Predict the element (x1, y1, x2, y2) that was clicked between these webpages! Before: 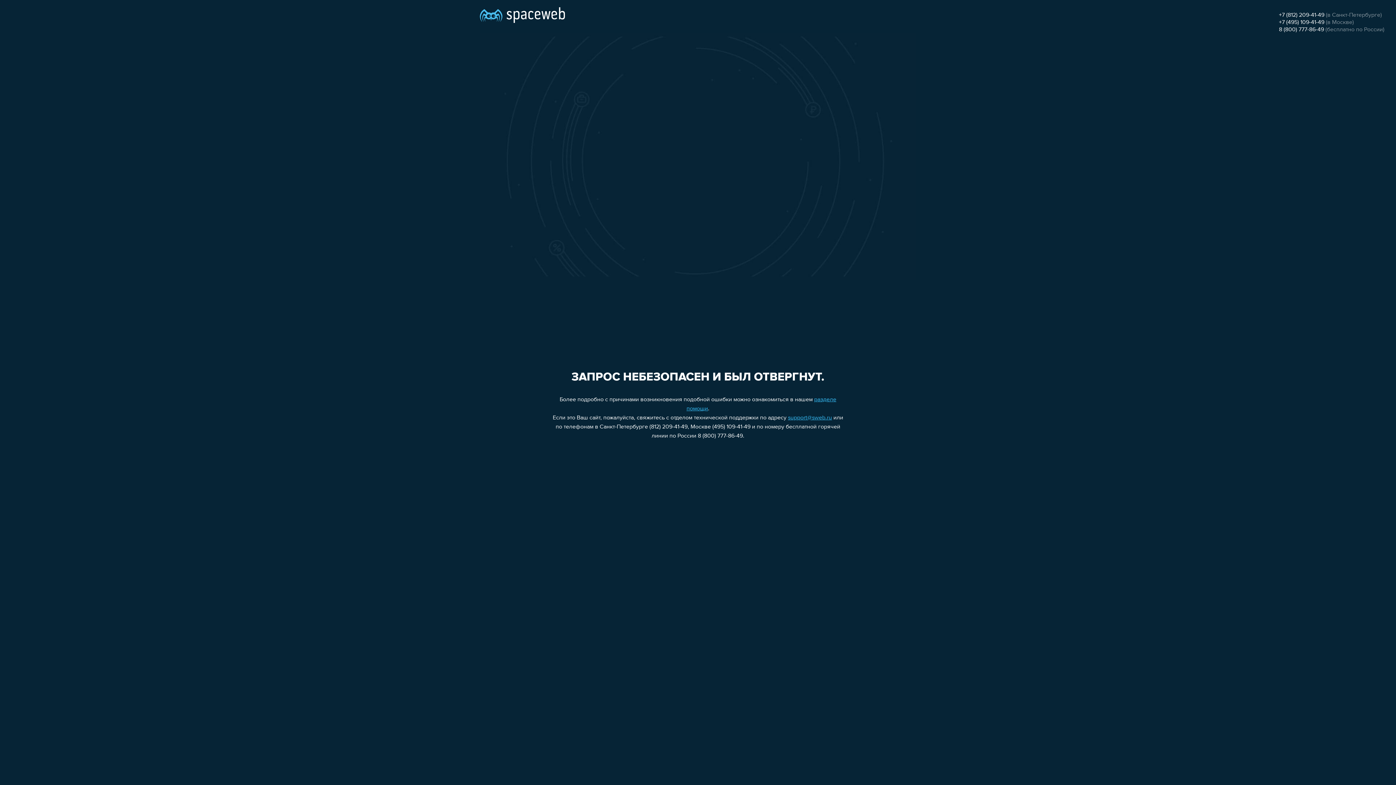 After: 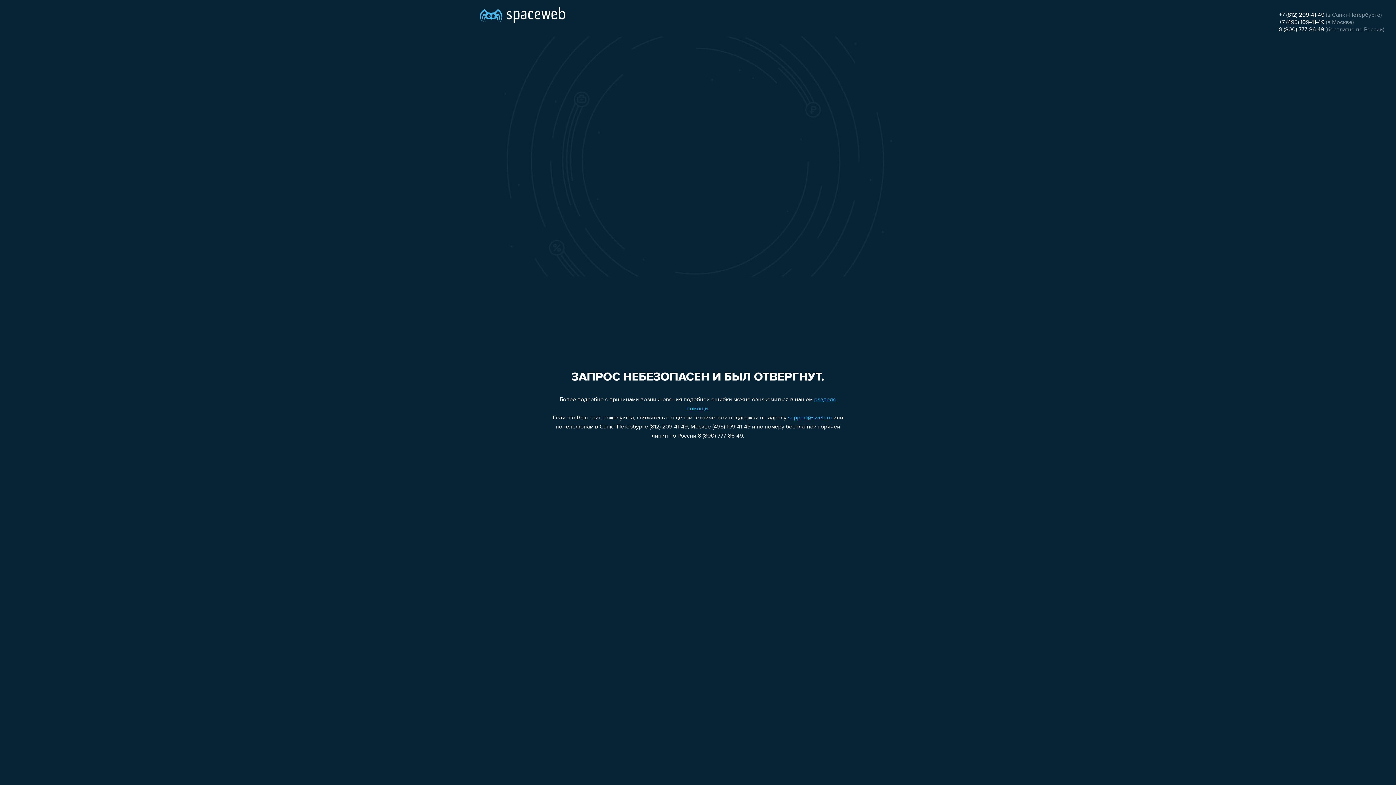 Action: label: +7 (495) 109-41-49 bbox: (1279, 19, 1324, 25)